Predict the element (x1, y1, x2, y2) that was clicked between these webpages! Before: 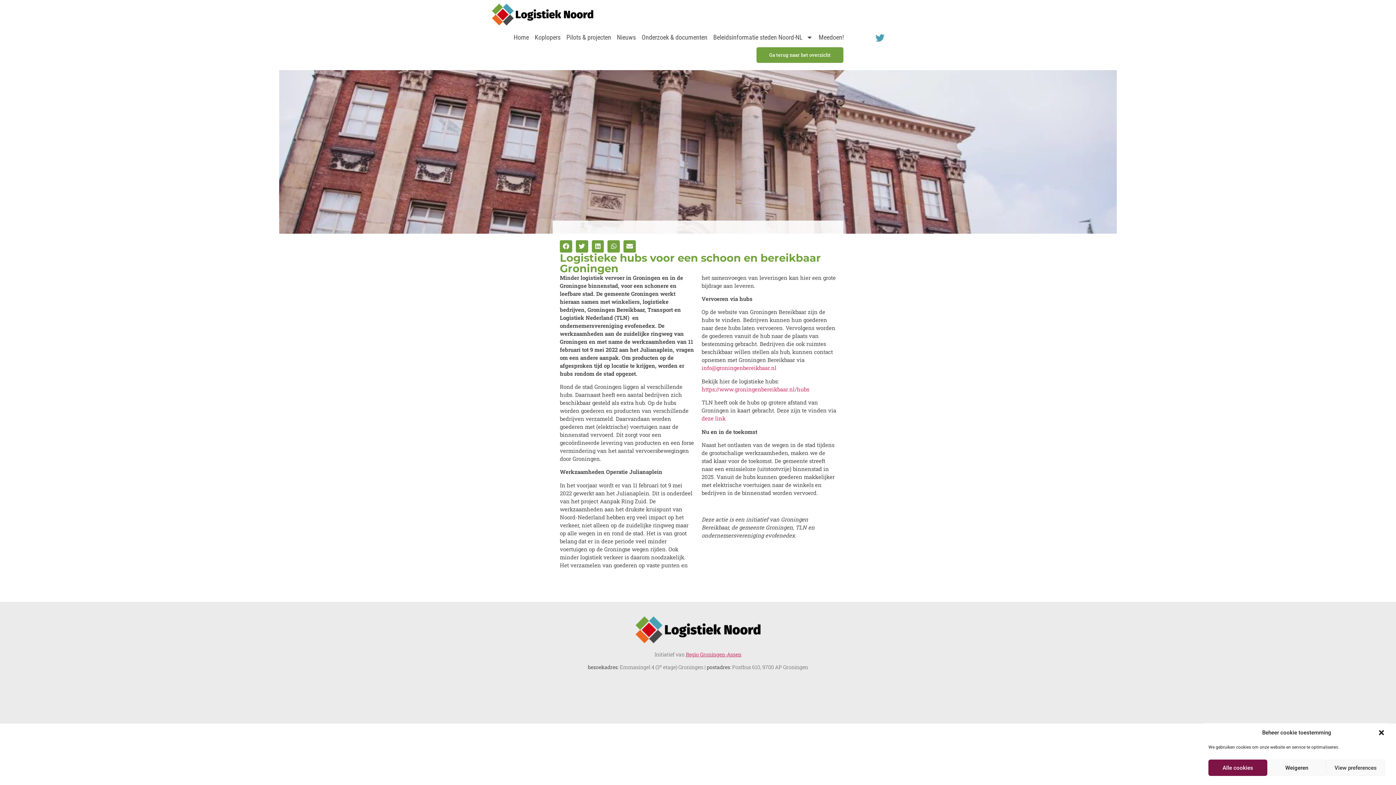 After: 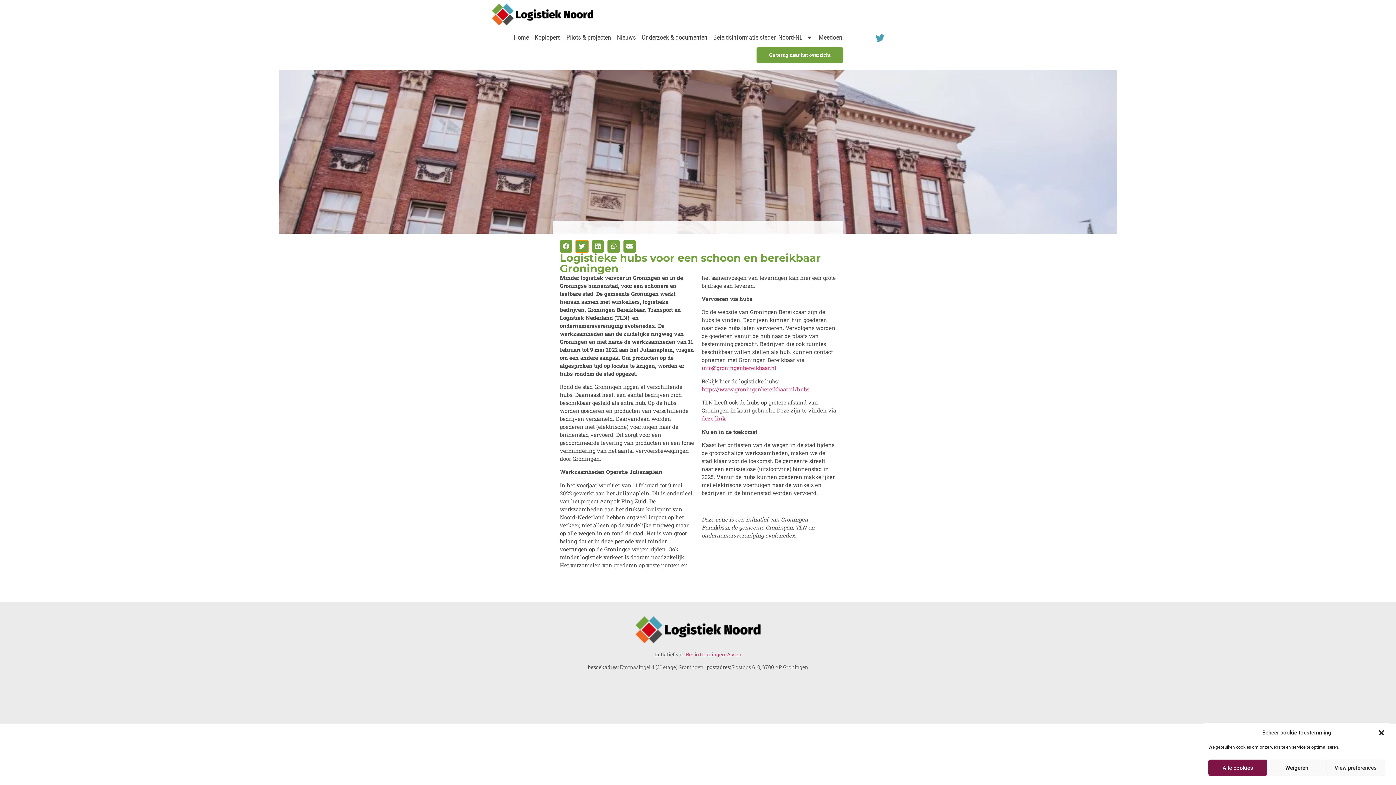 Action: bbox: (575, 240, 588, 252) label: Delen op twitter